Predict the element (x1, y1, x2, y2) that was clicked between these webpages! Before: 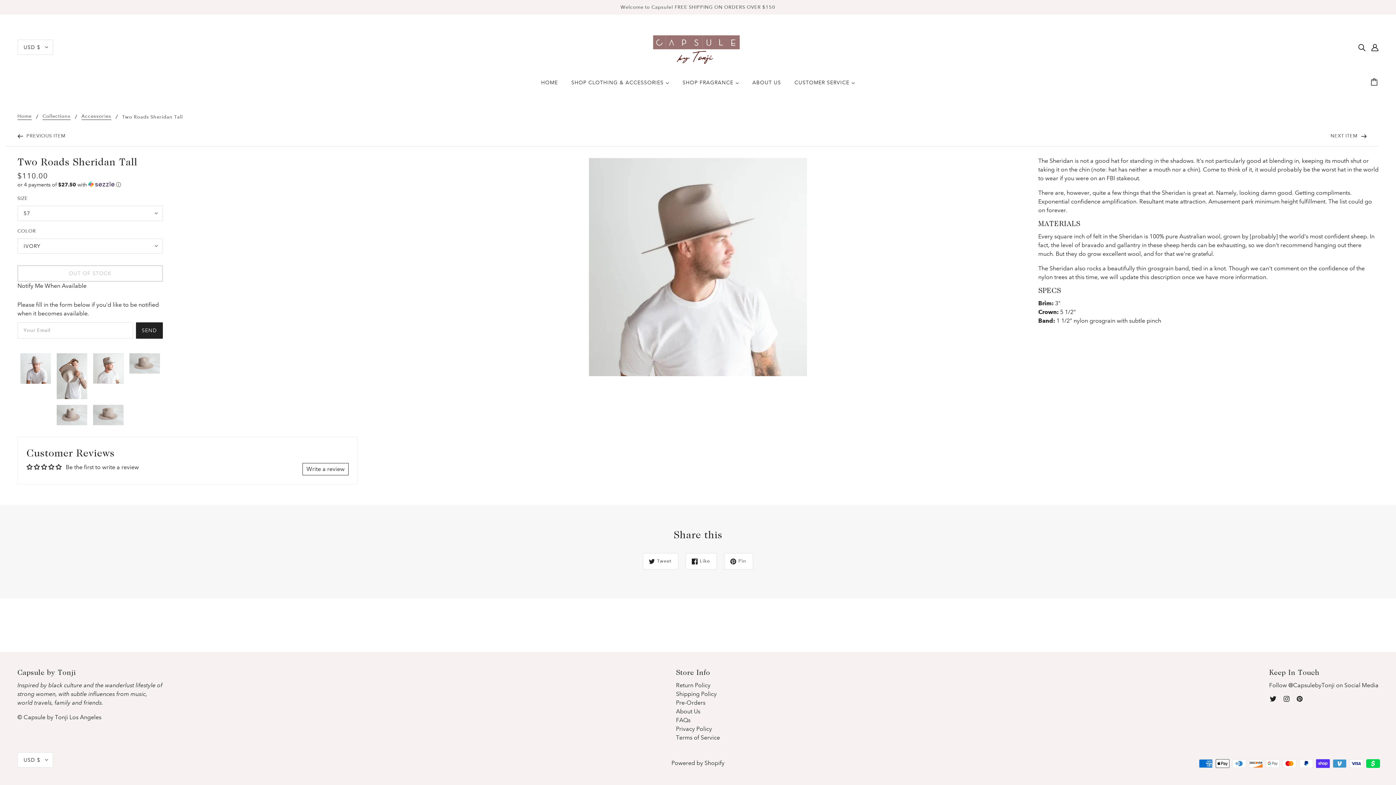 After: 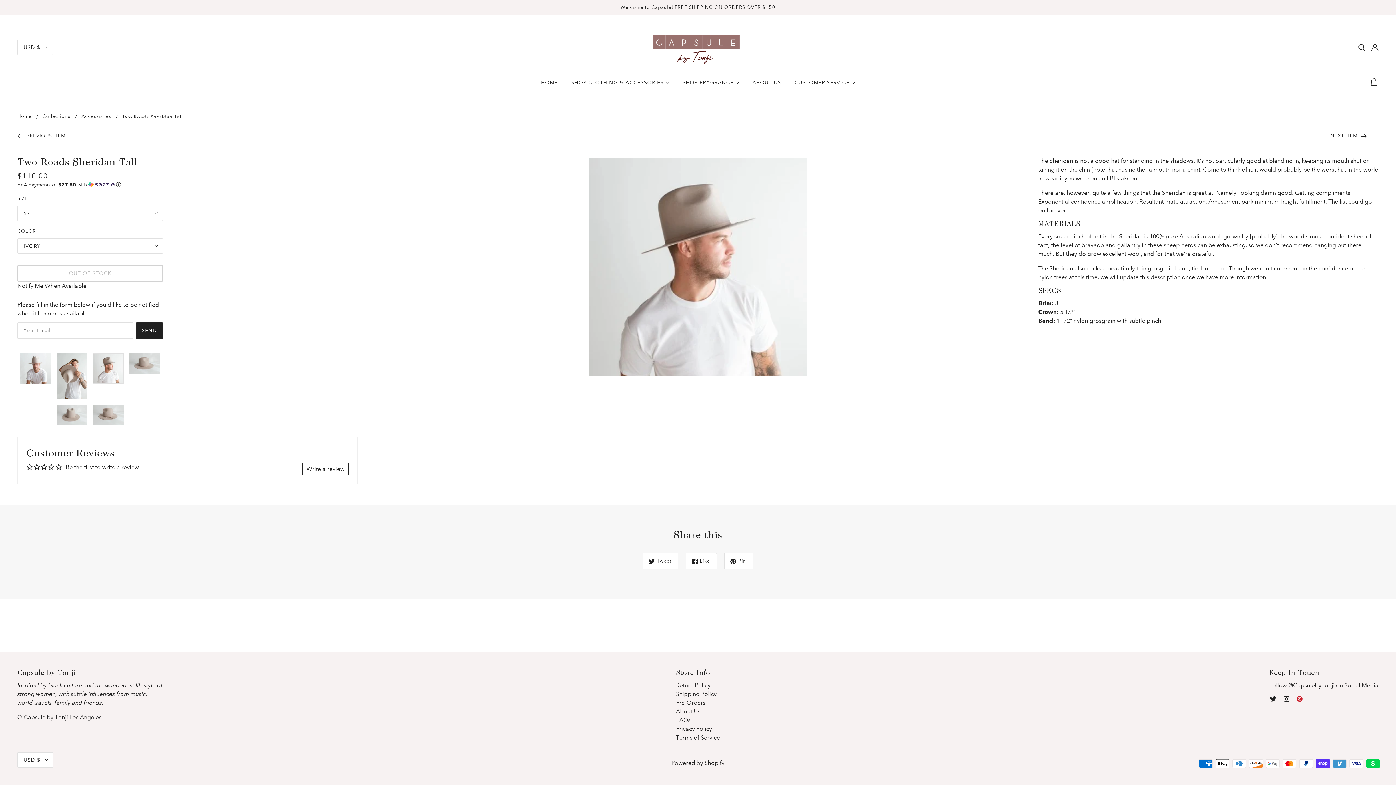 Action: label: pinterest bbox: (1293, 691, 1306, 706)